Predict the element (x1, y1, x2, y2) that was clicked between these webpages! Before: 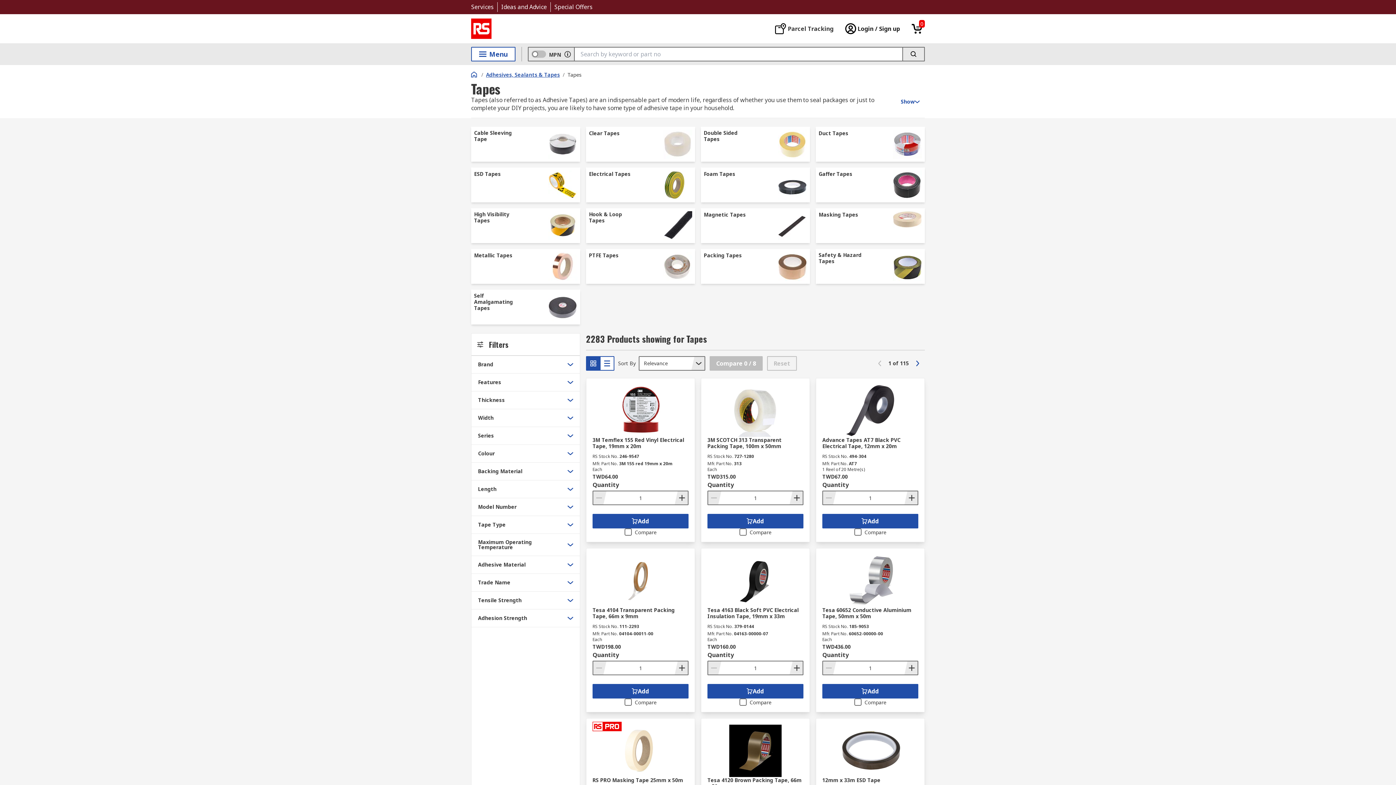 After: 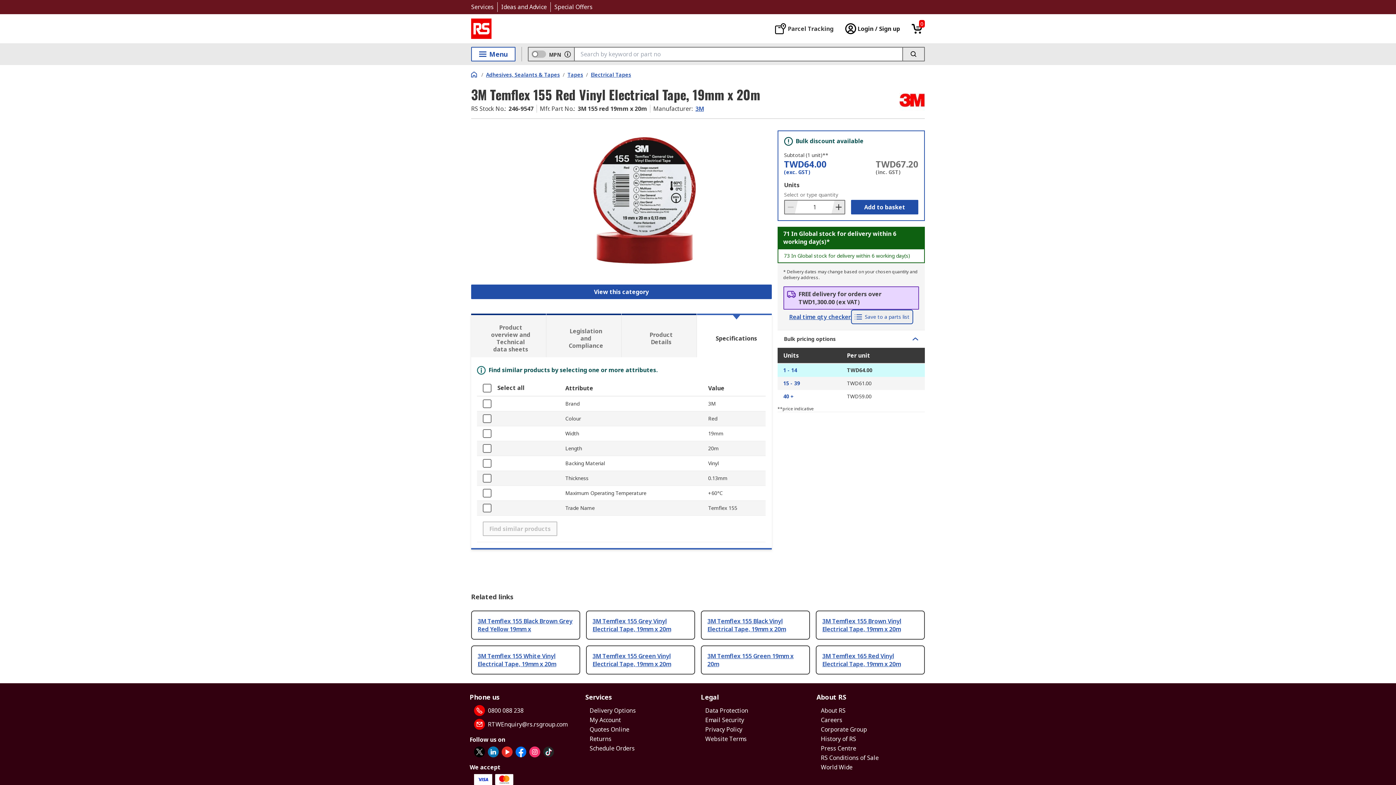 Action: bbox: (592, 436, 684, 449) label: 3M Temflex 155 Red Vinyl Electrical Tape, 19mm x 20m